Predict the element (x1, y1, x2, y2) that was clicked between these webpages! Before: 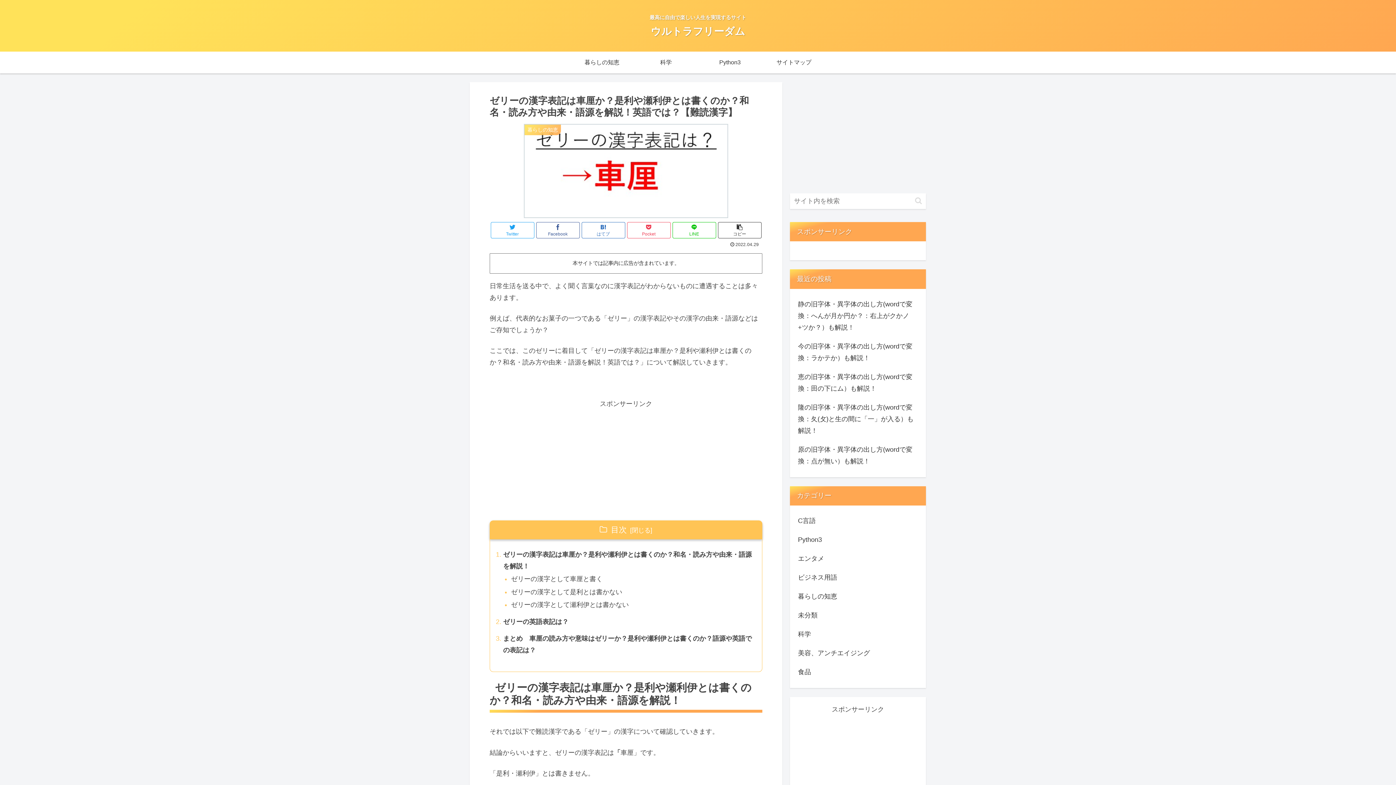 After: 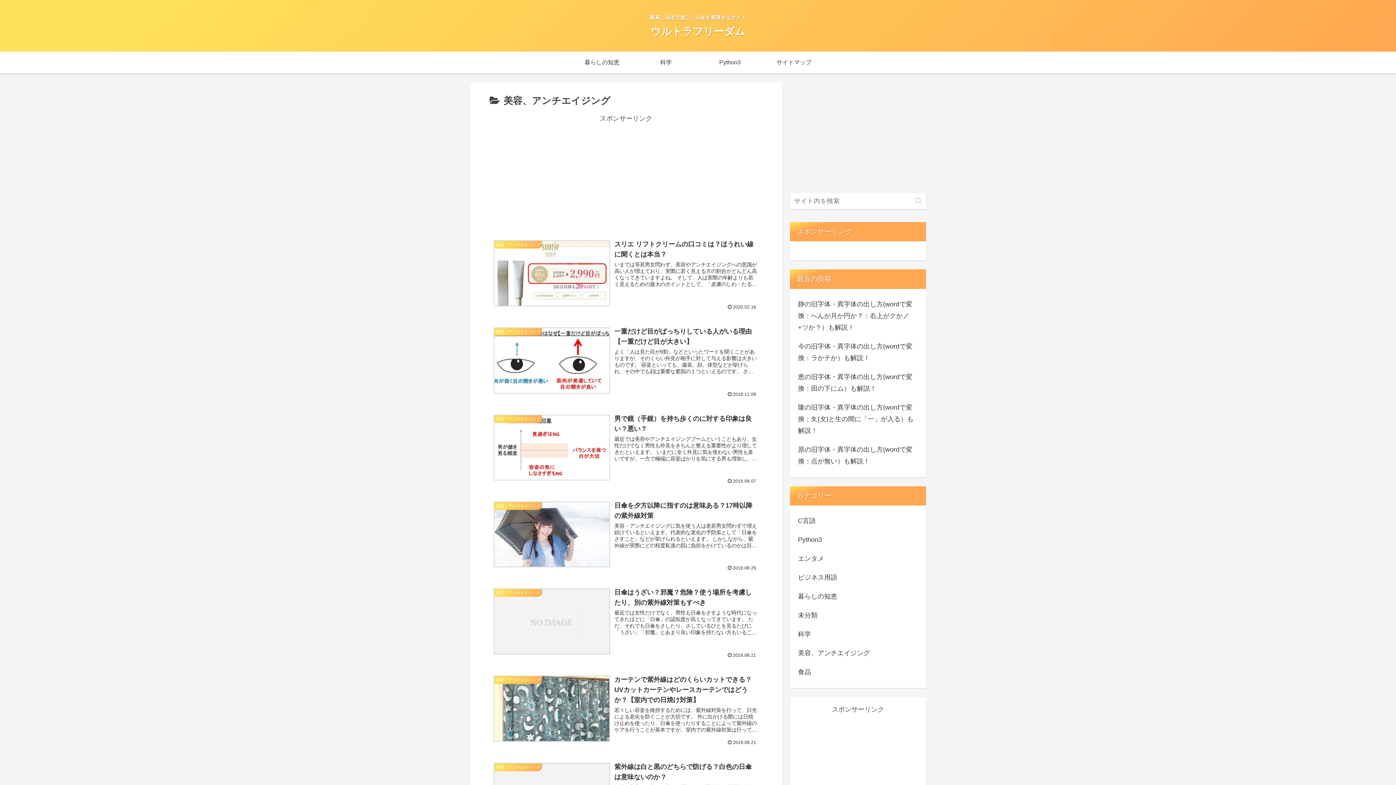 Action: bbox: (796, 643, 919, 662) label: 美容、アンチエイジング